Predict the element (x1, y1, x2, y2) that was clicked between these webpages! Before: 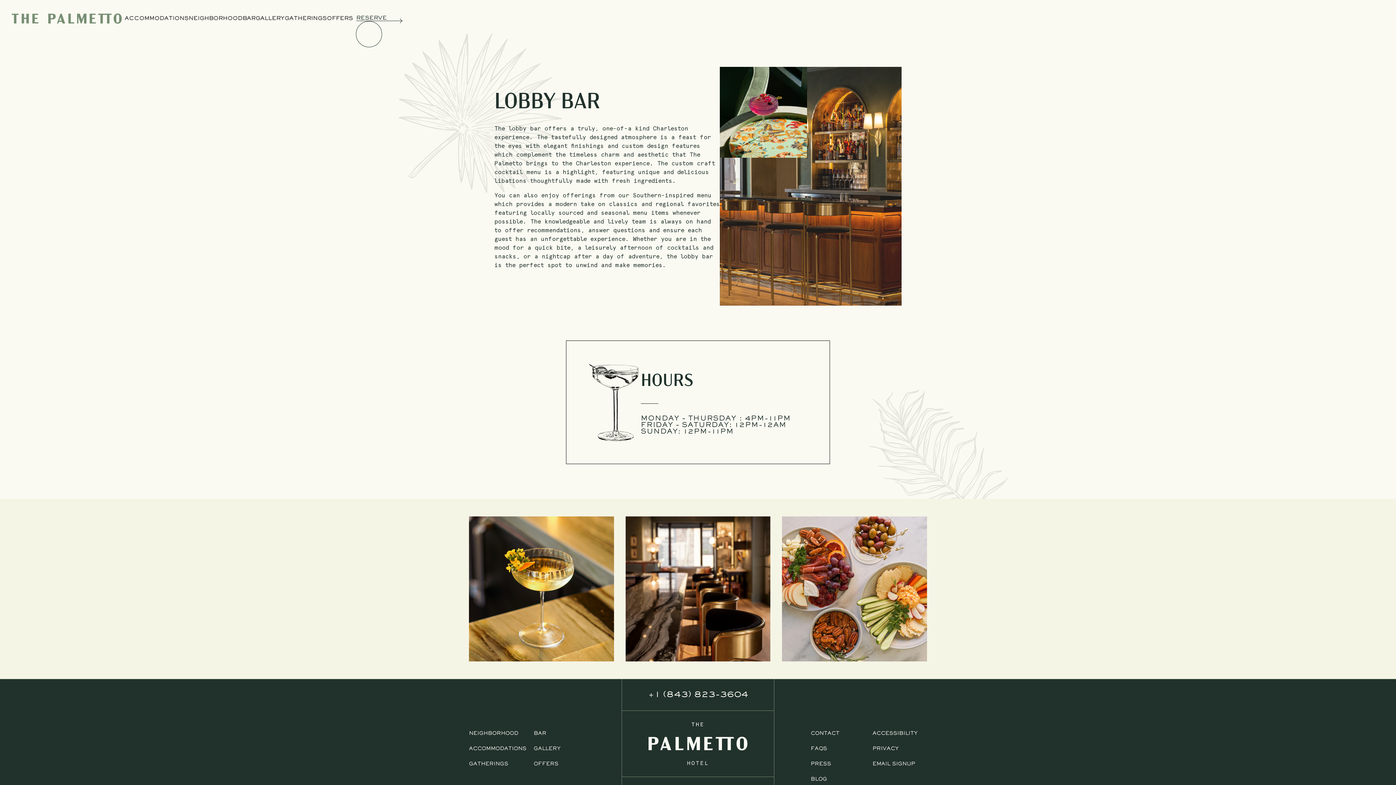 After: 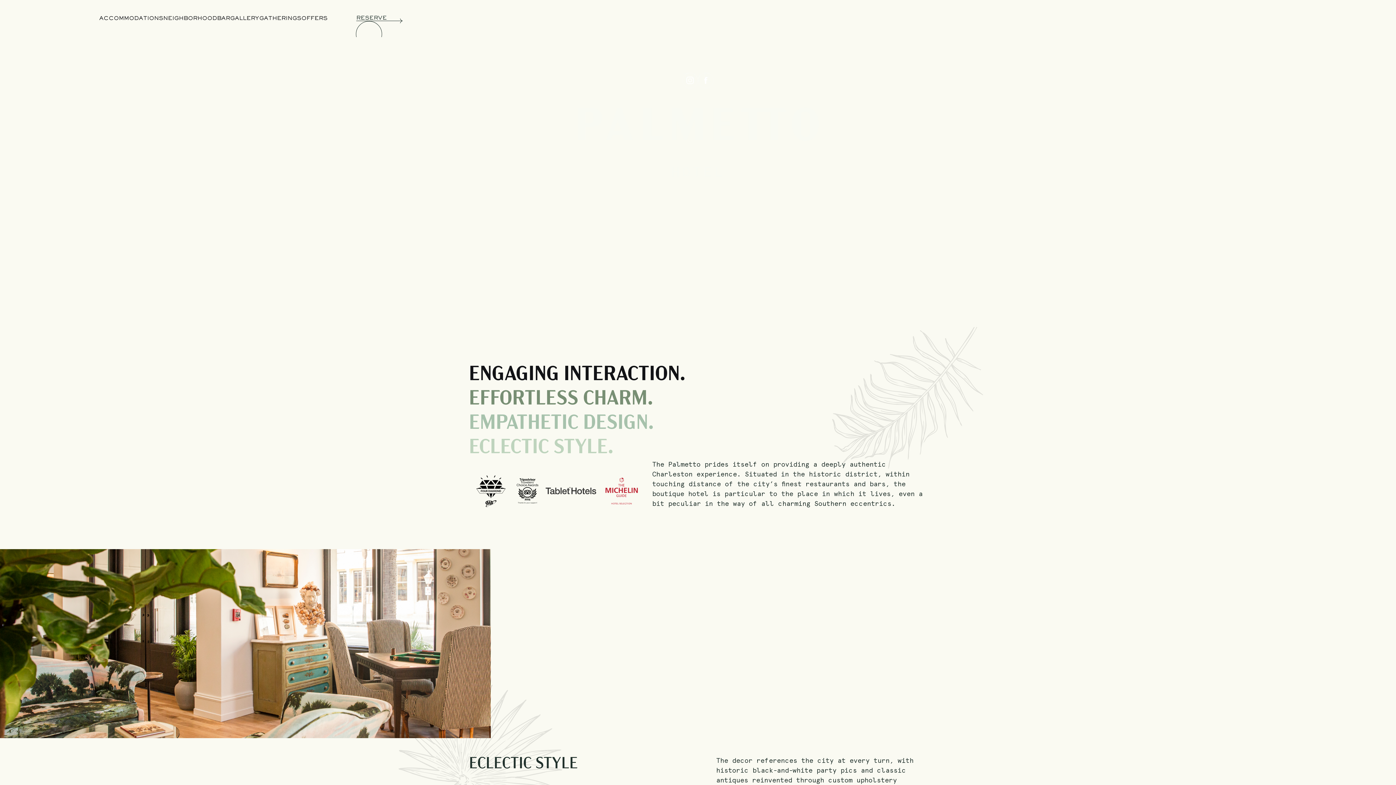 Action: bbox: (11, 13, 121, 23)